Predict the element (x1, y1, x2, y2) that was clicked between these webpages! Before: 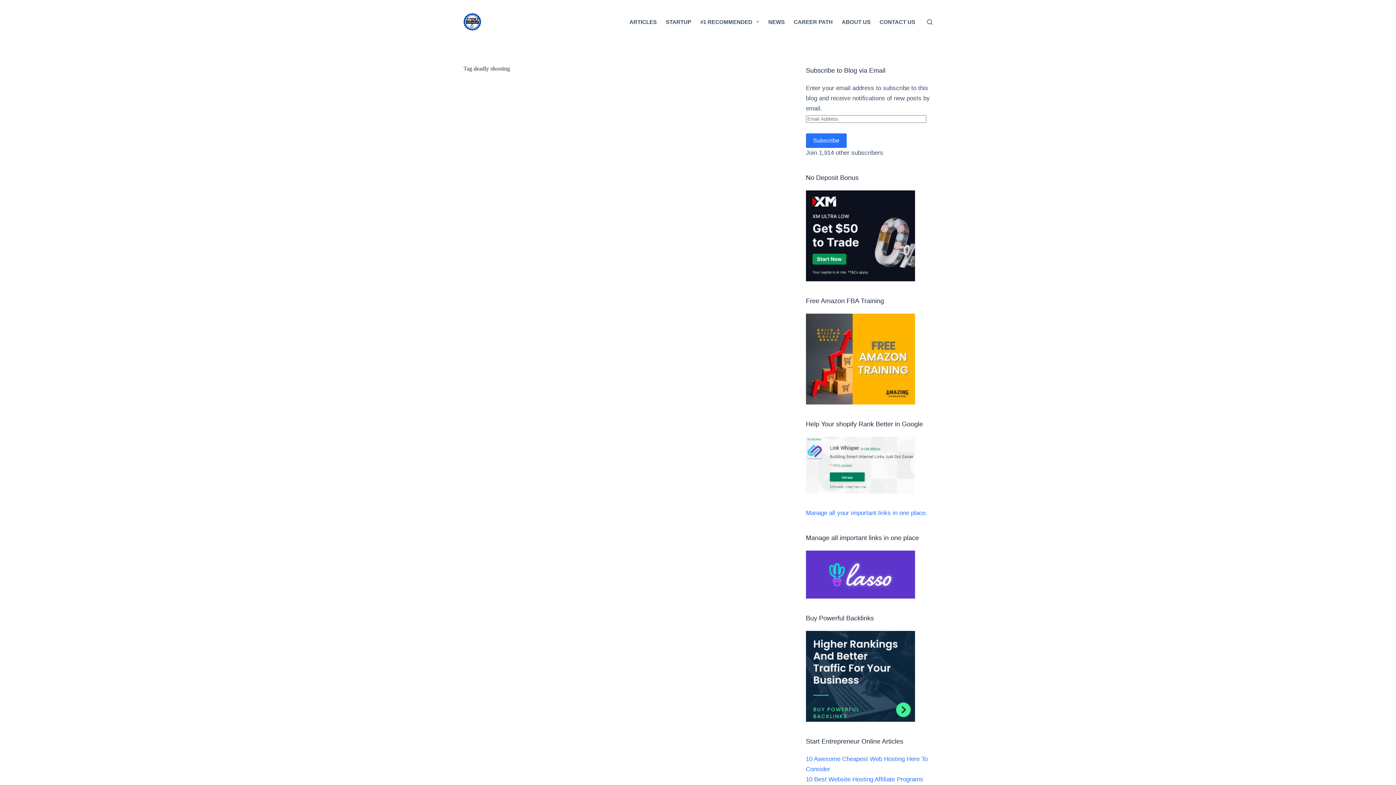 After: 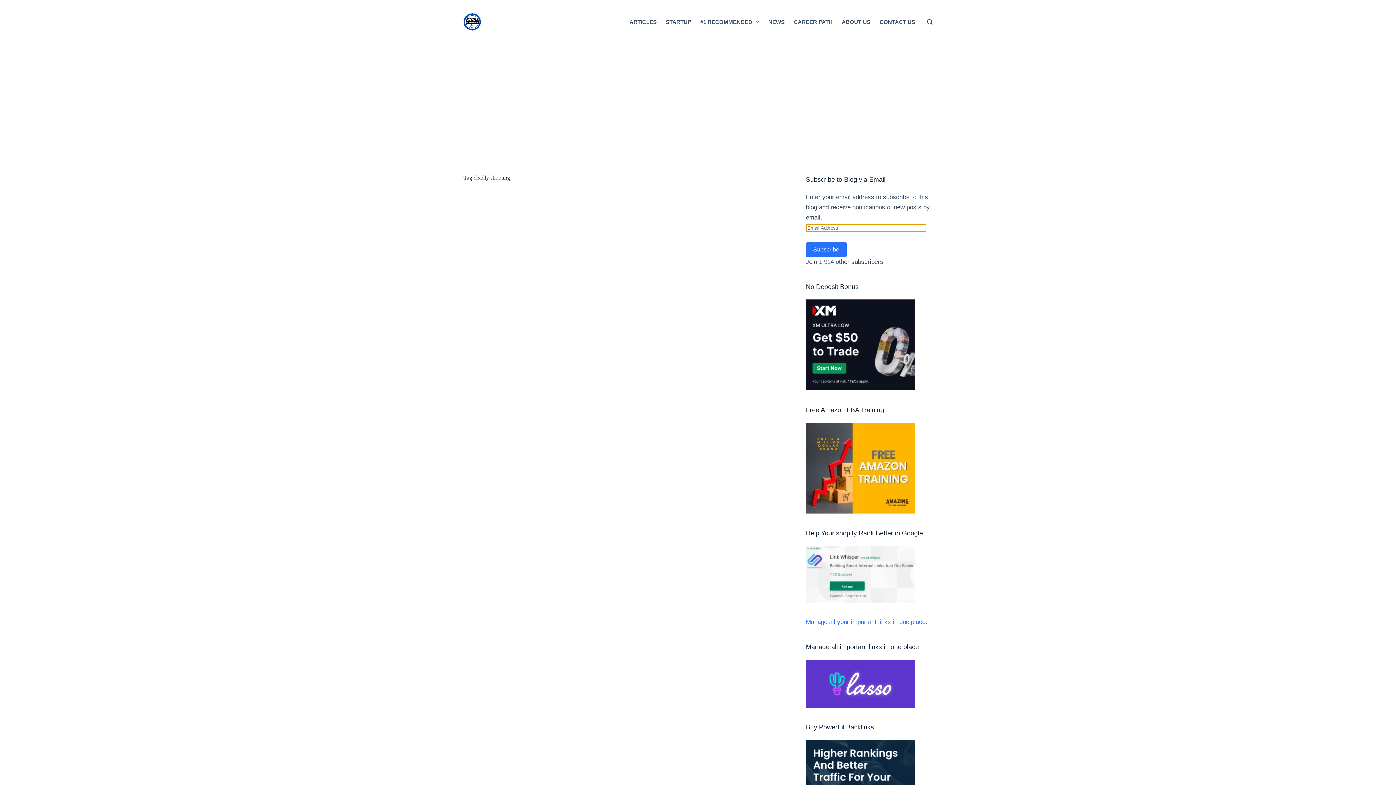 Action: label: Subscribe bbox: (806, 133, 846, 147)